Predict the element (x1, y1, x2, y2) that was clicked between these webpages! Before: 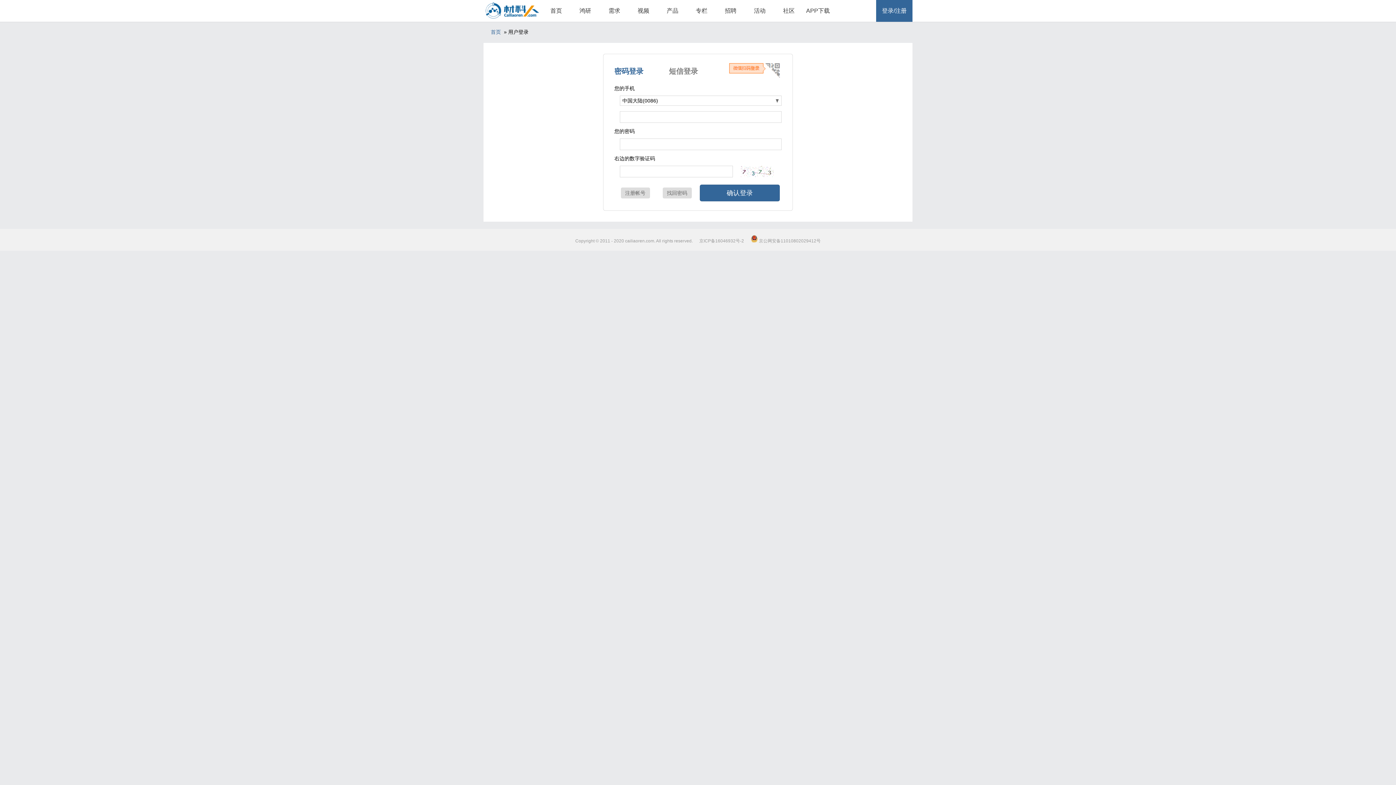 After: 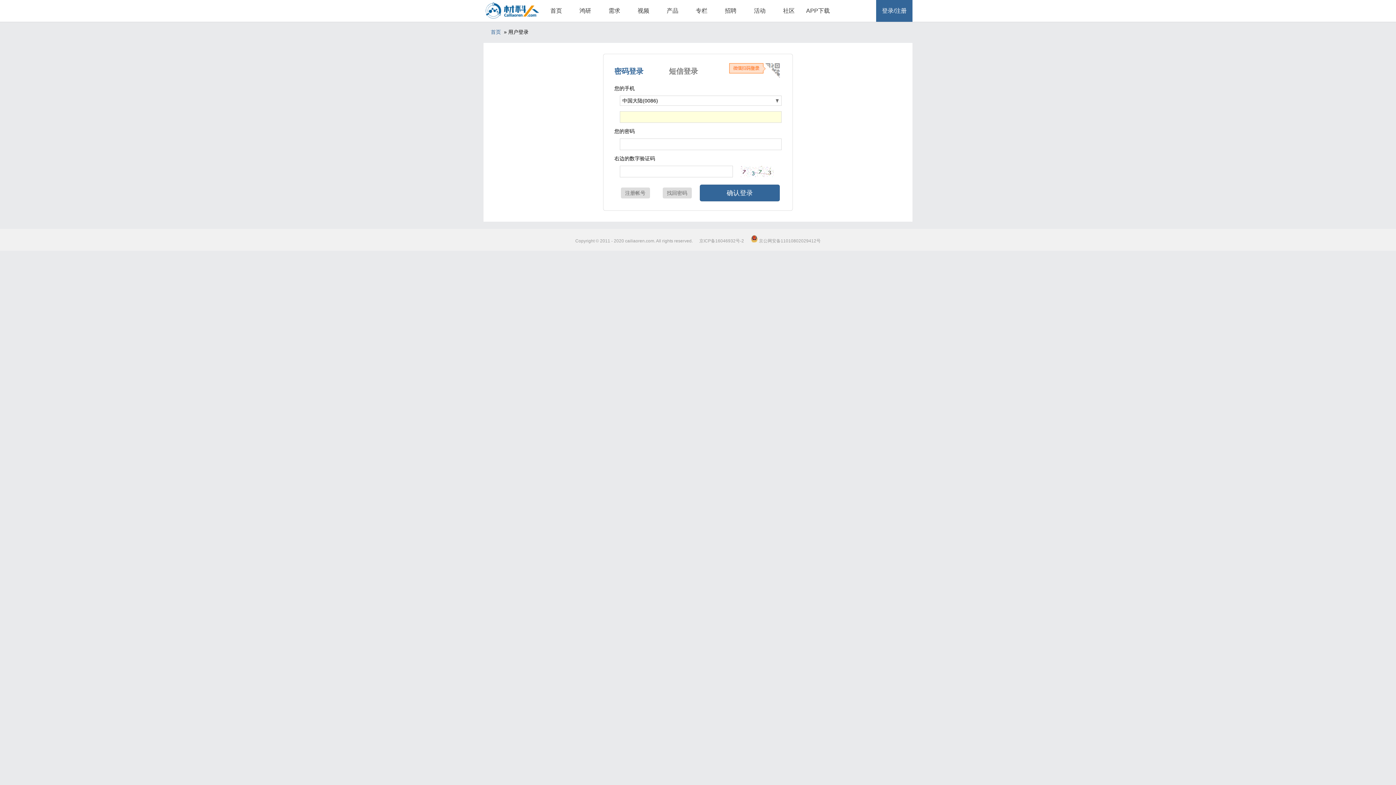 Action: label: 确认登录 bbox: (700, 184, 780, 201)